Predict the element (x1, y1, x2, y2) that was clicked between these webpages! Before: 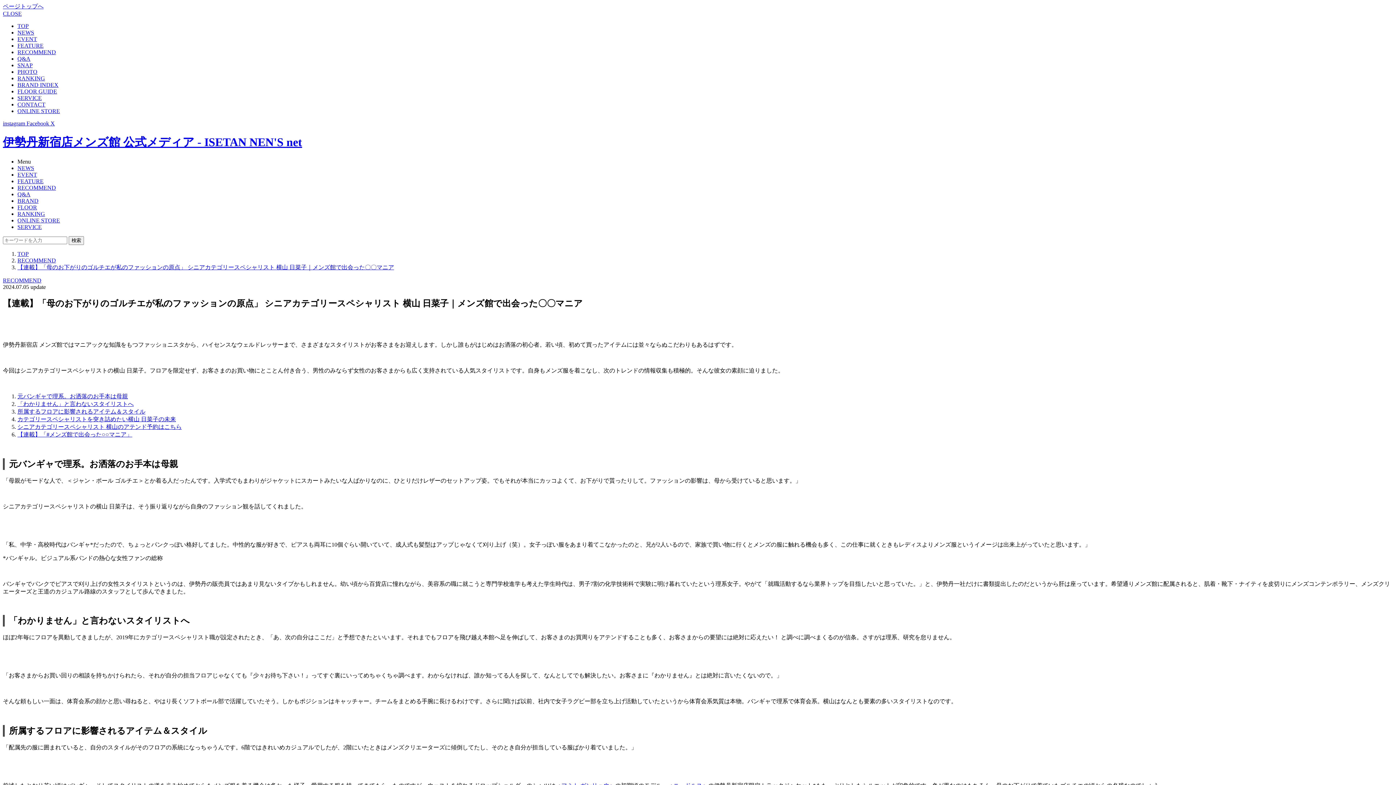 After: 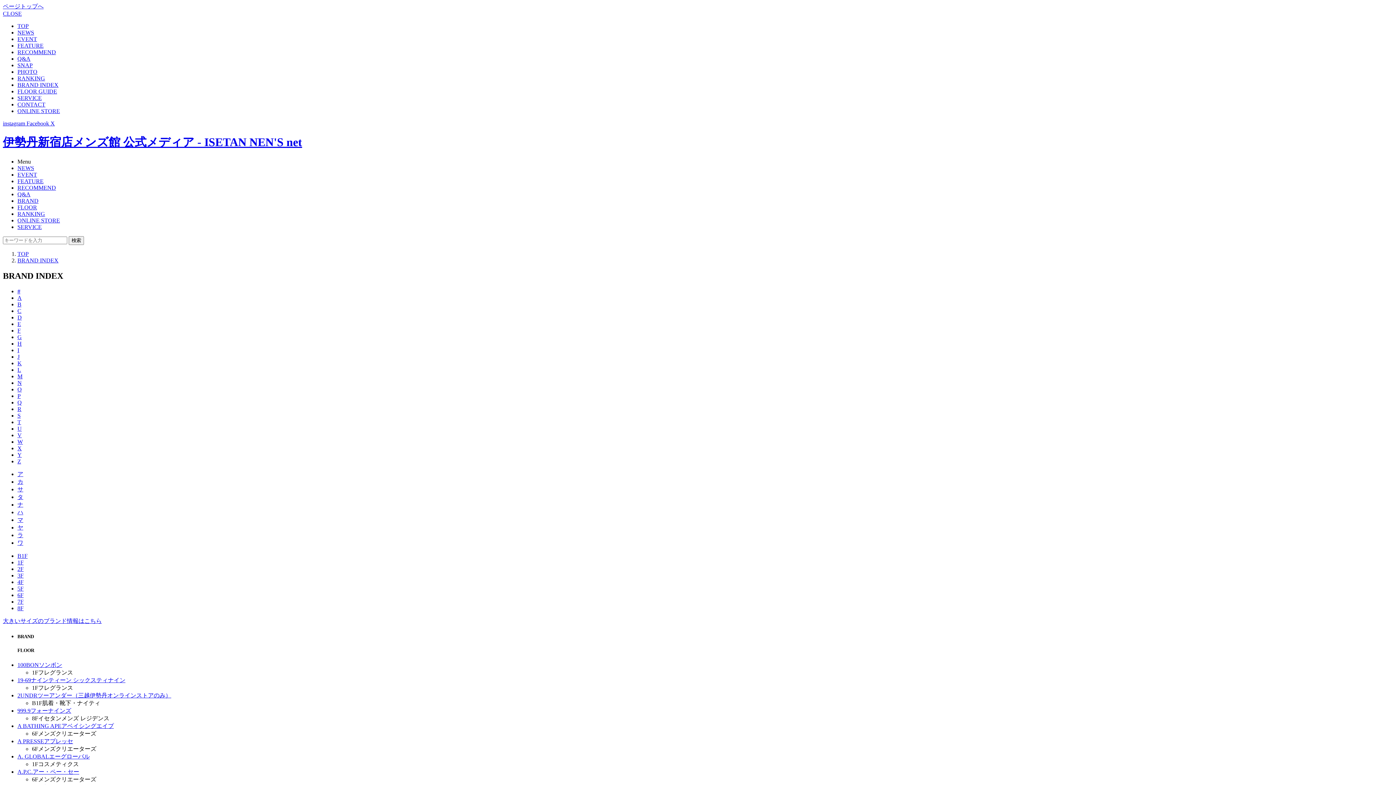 Action: label: BRAND bbox: (17, 197, 38, 203)